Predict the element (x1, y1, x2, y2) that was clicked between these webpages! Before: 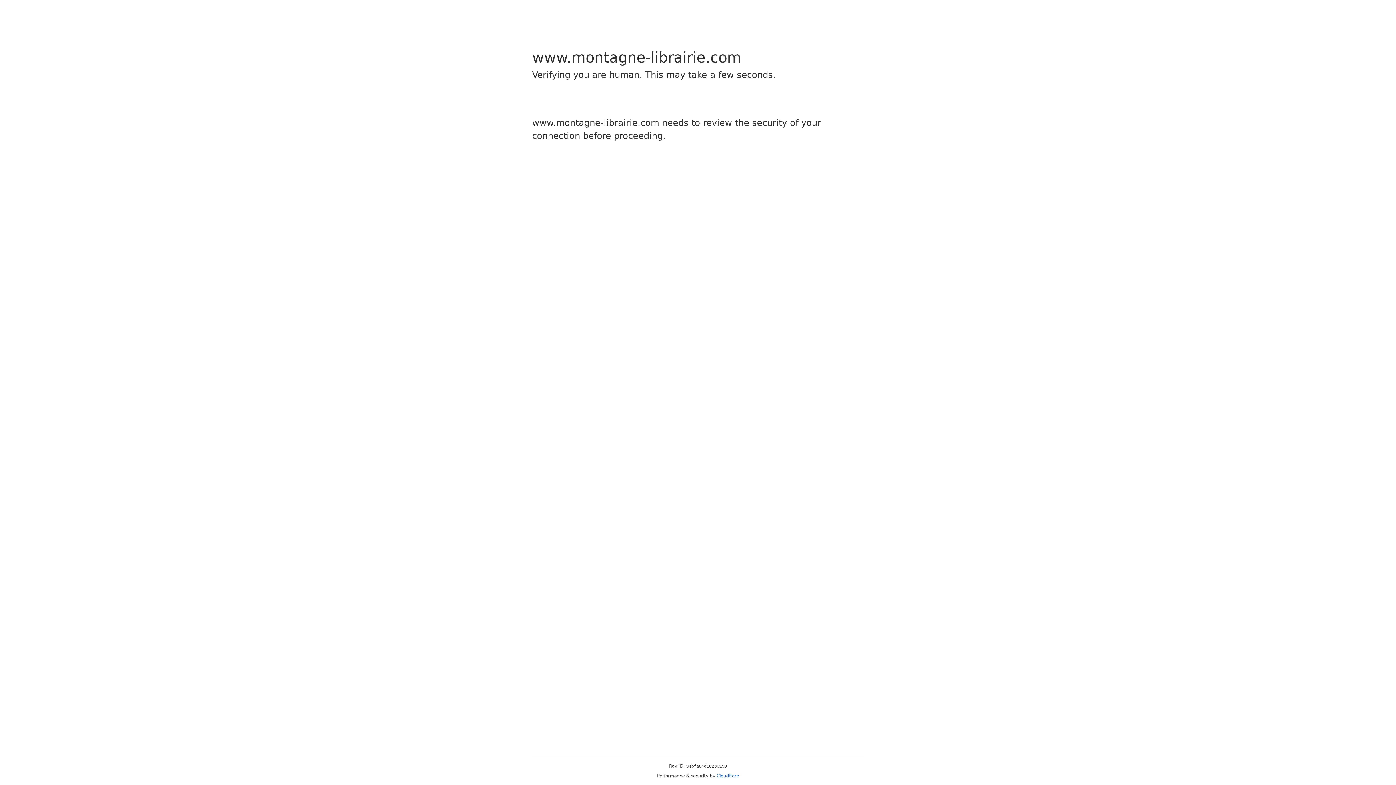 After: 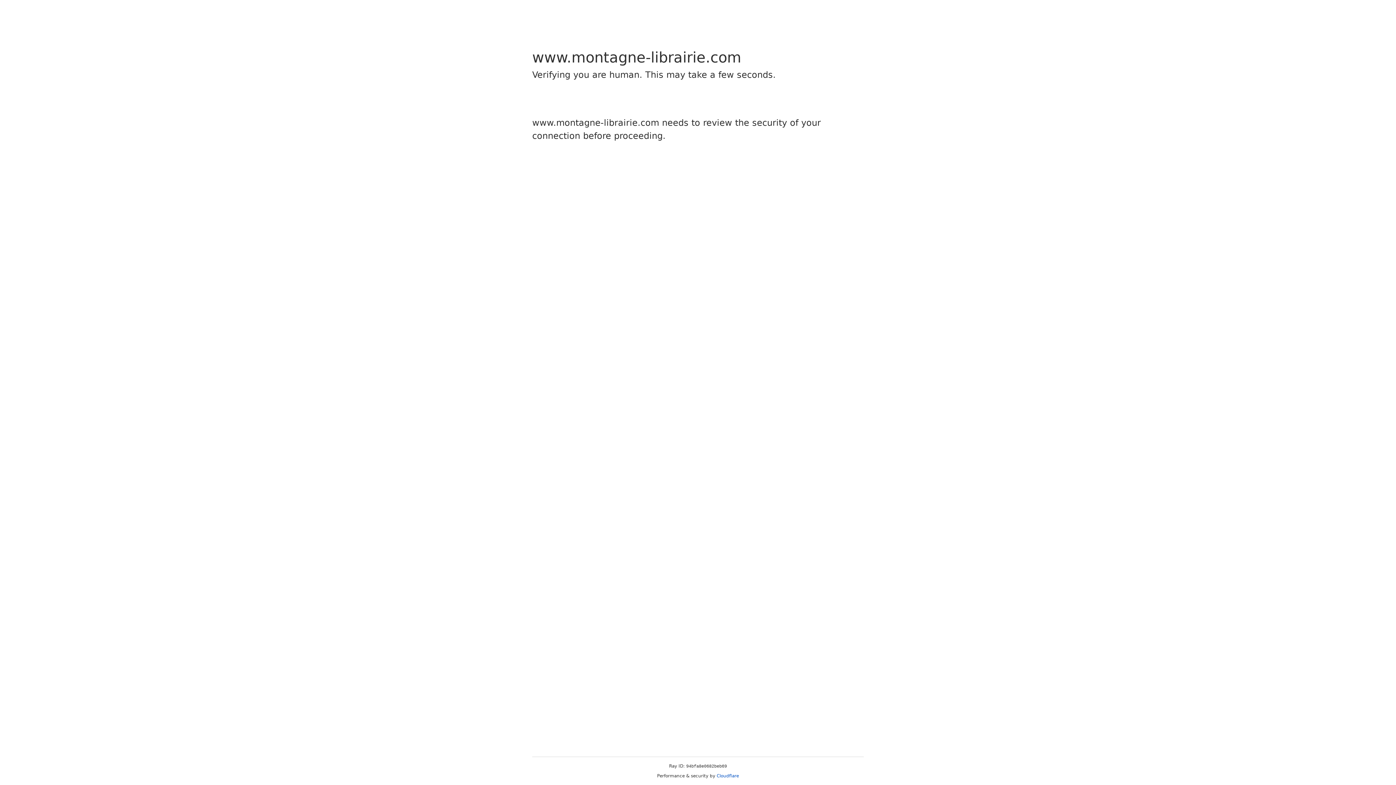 Action: bbox: (716, 773, 739, 778) label: Cloudflare